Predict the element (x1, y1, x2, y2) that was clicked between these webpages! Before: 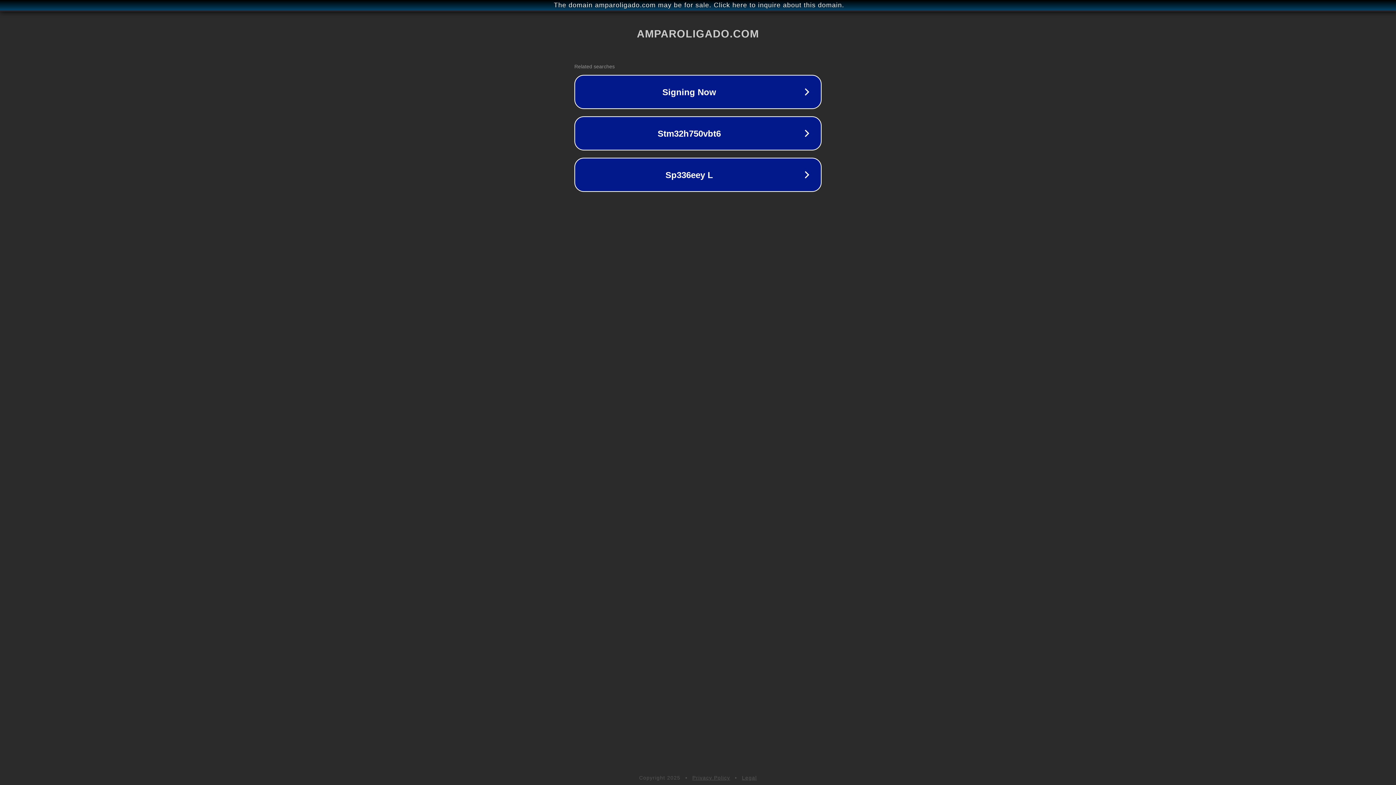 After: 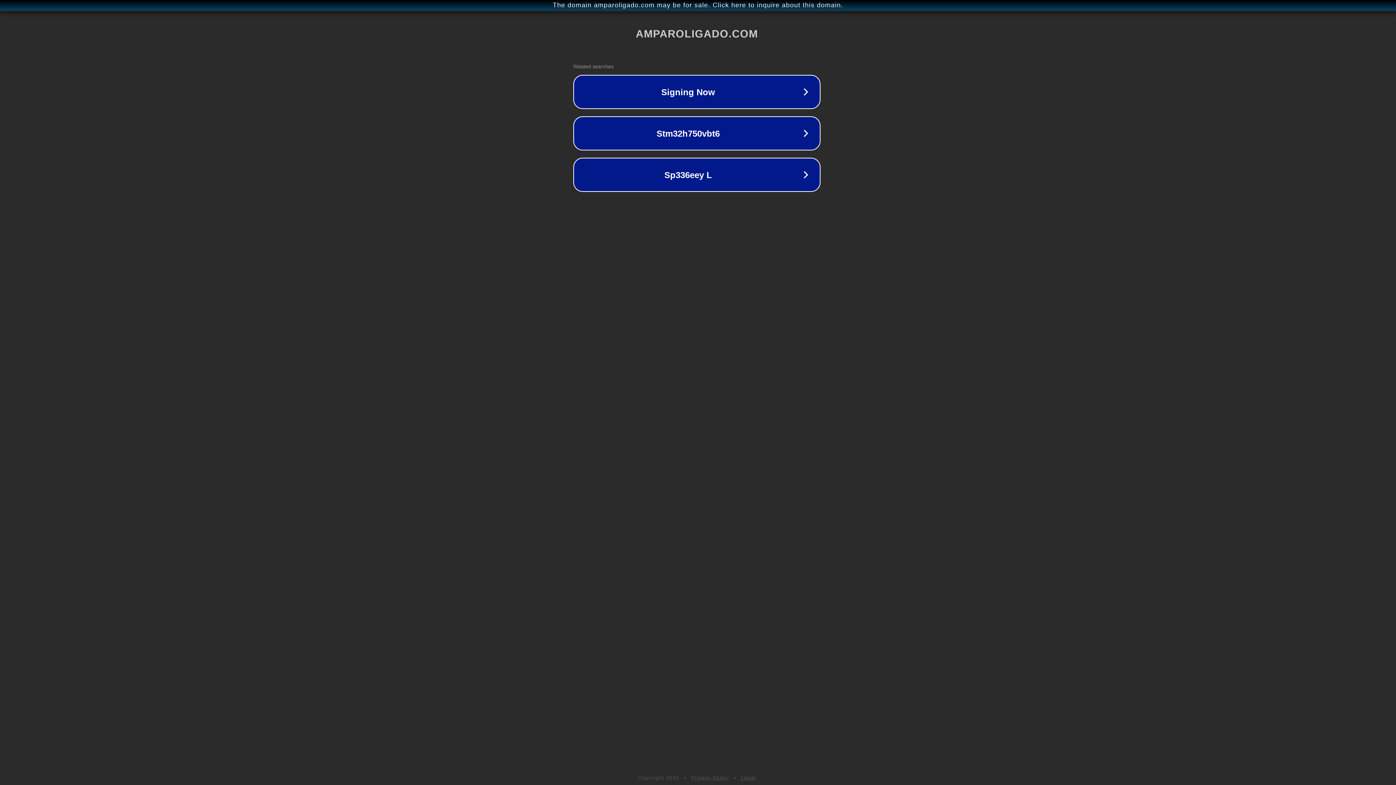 Action: bbox: (1, 1, 1397, 9) label: The domain amparoligado.com may be for sale. Click here to inquire about this domain.